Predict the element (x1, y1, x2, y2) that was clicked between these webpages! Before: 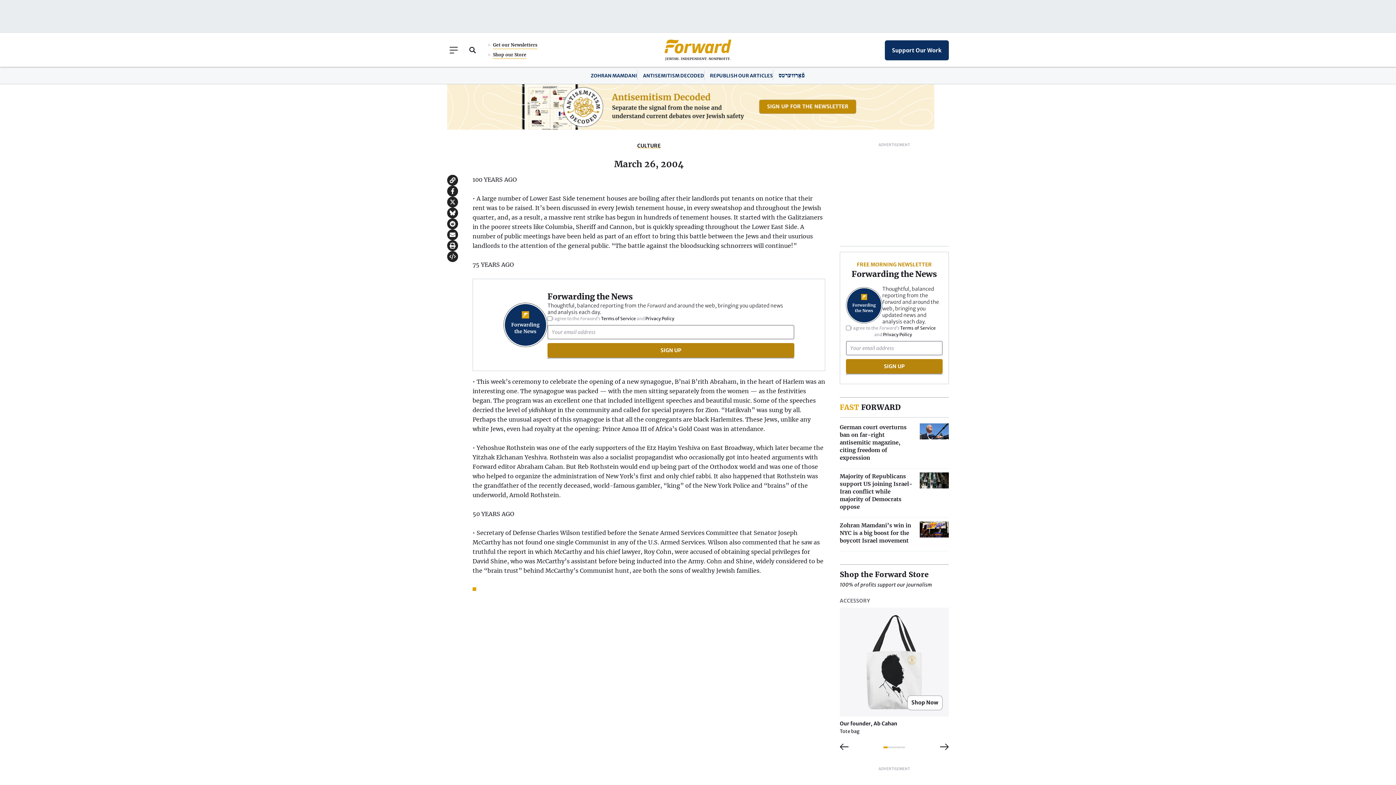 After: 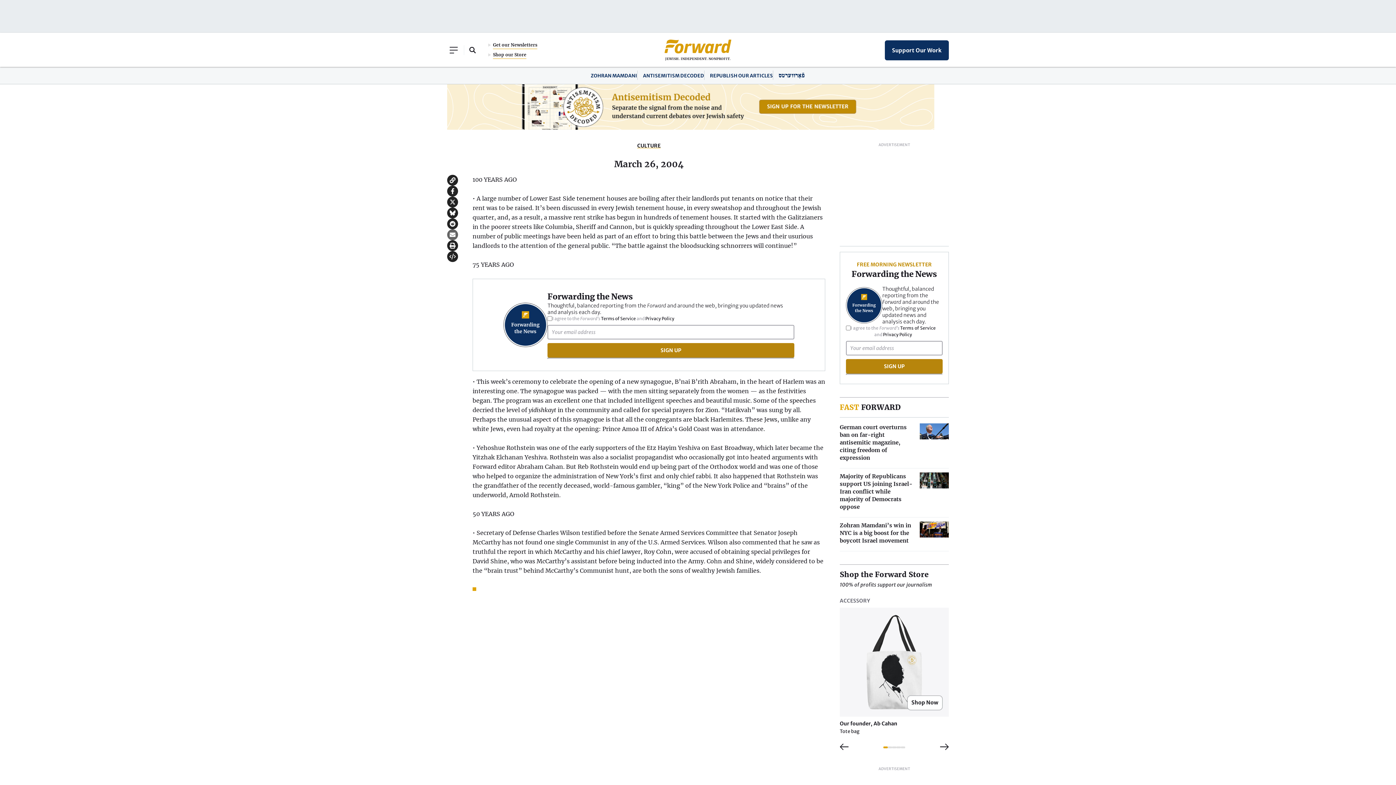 Action: label: Share on Email bbox: (447, 229, 458, 240)